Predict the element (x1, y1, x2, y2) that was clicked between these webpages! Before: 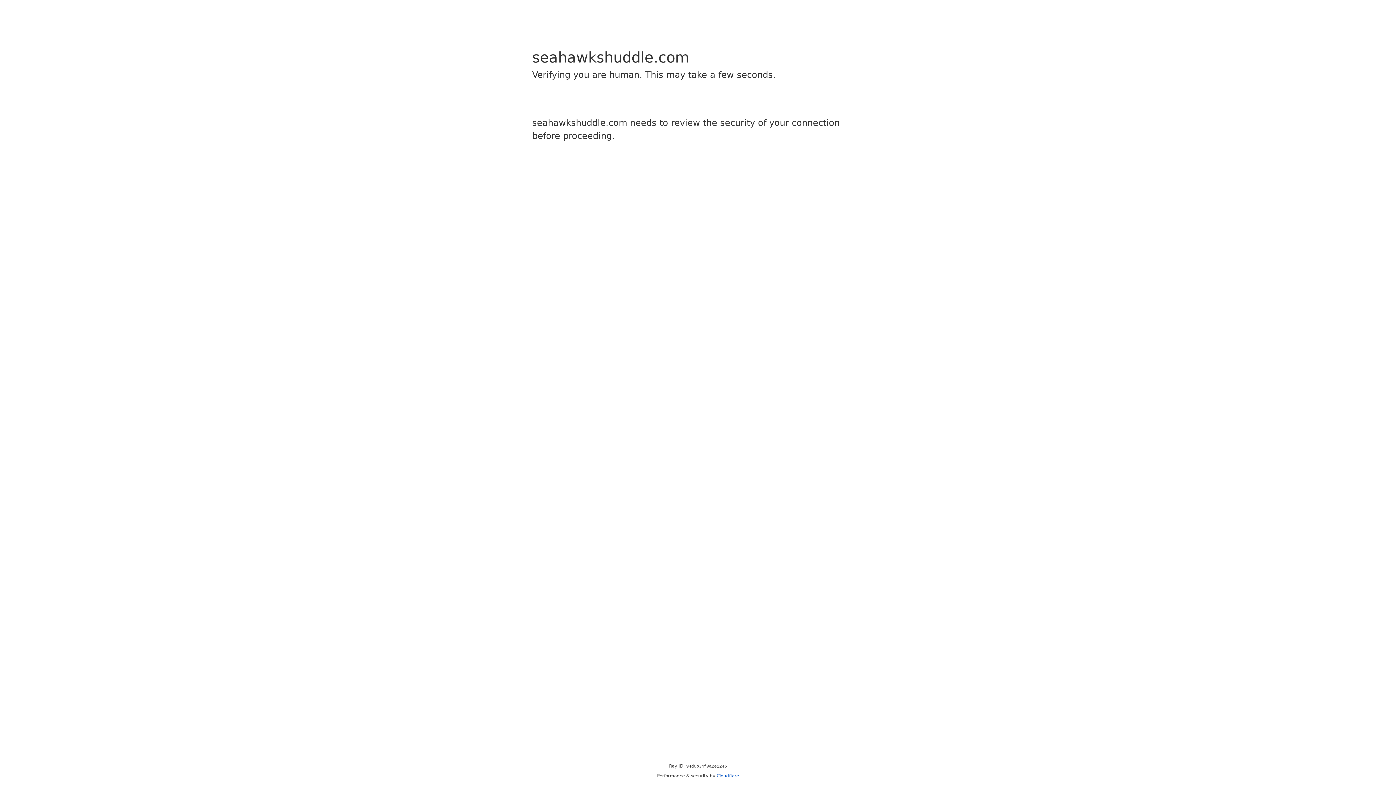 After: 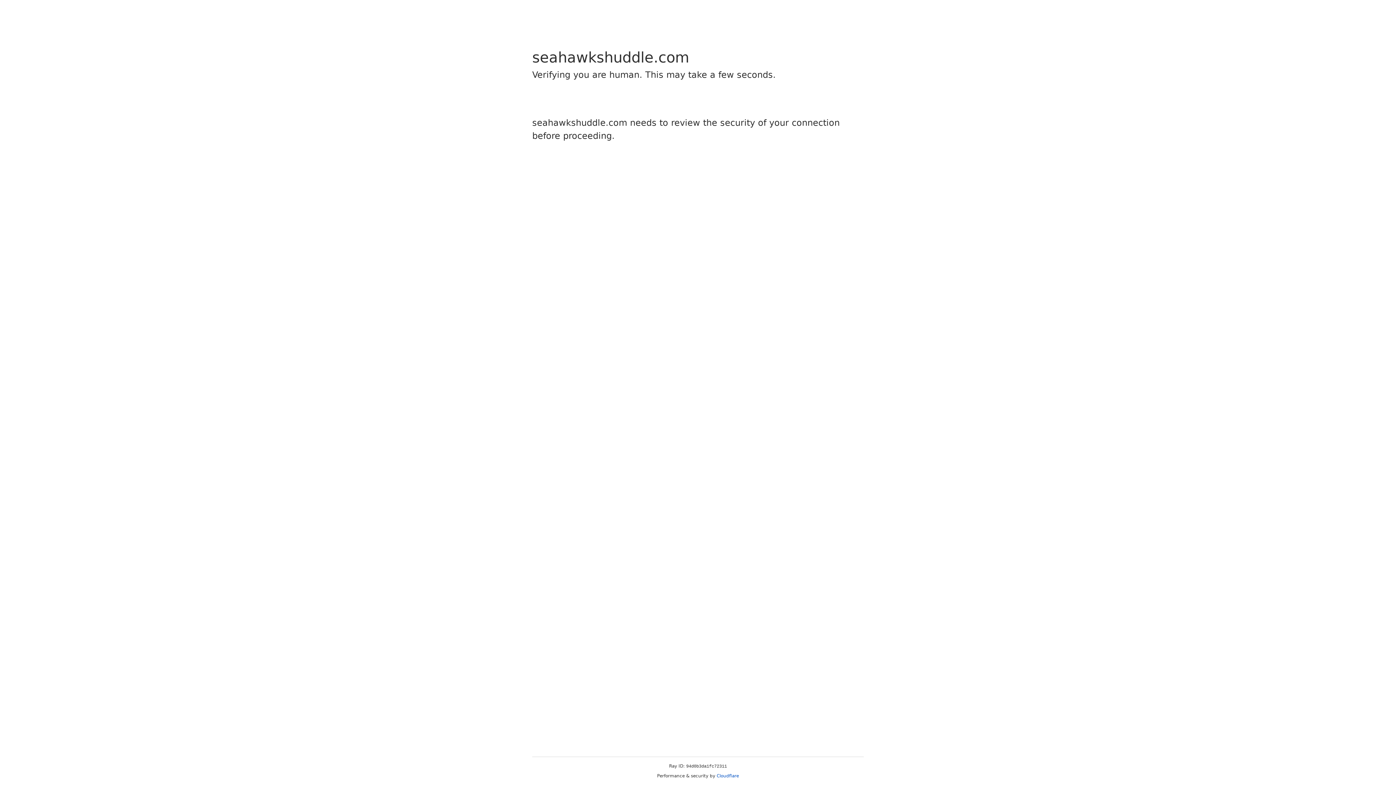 Action: bbox: (716, 773, 739, 778) label: Cloudflare